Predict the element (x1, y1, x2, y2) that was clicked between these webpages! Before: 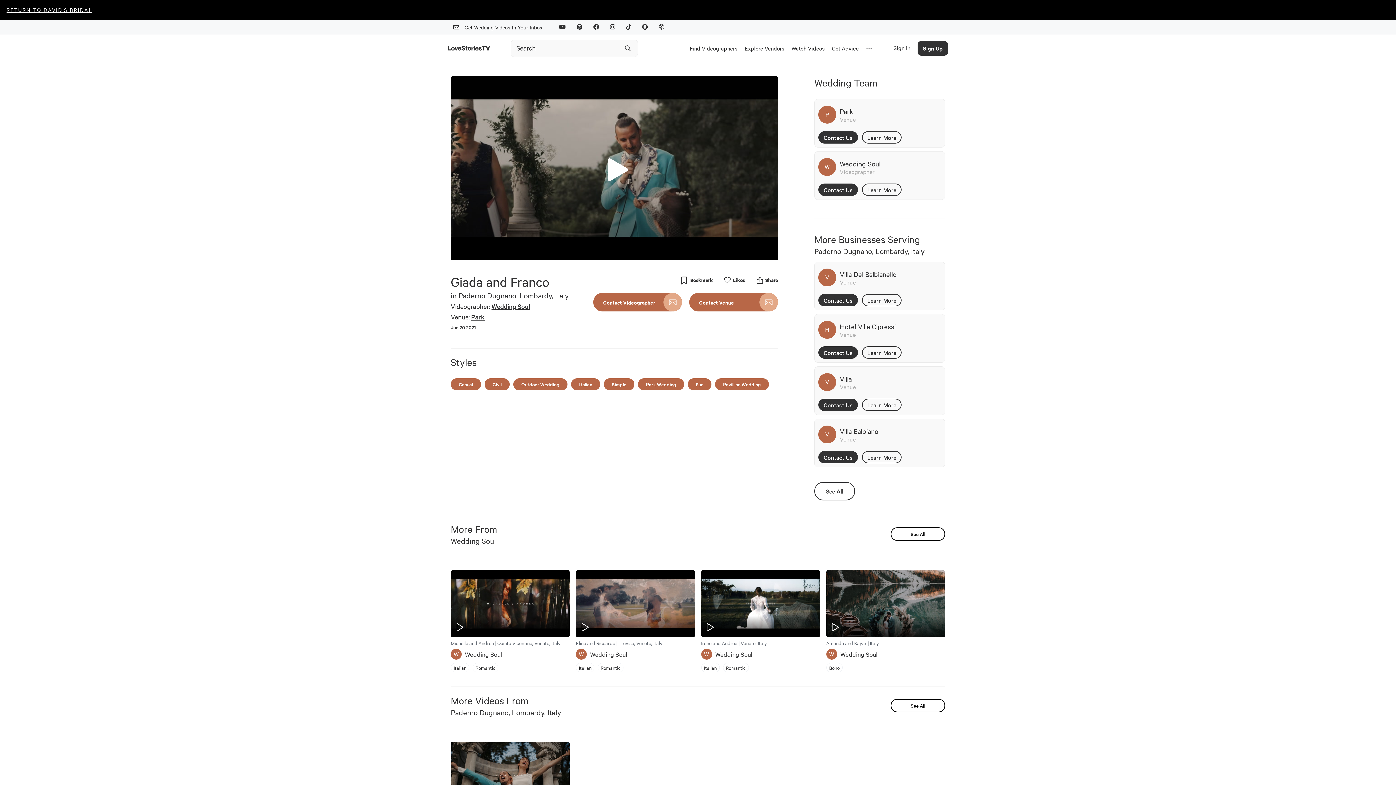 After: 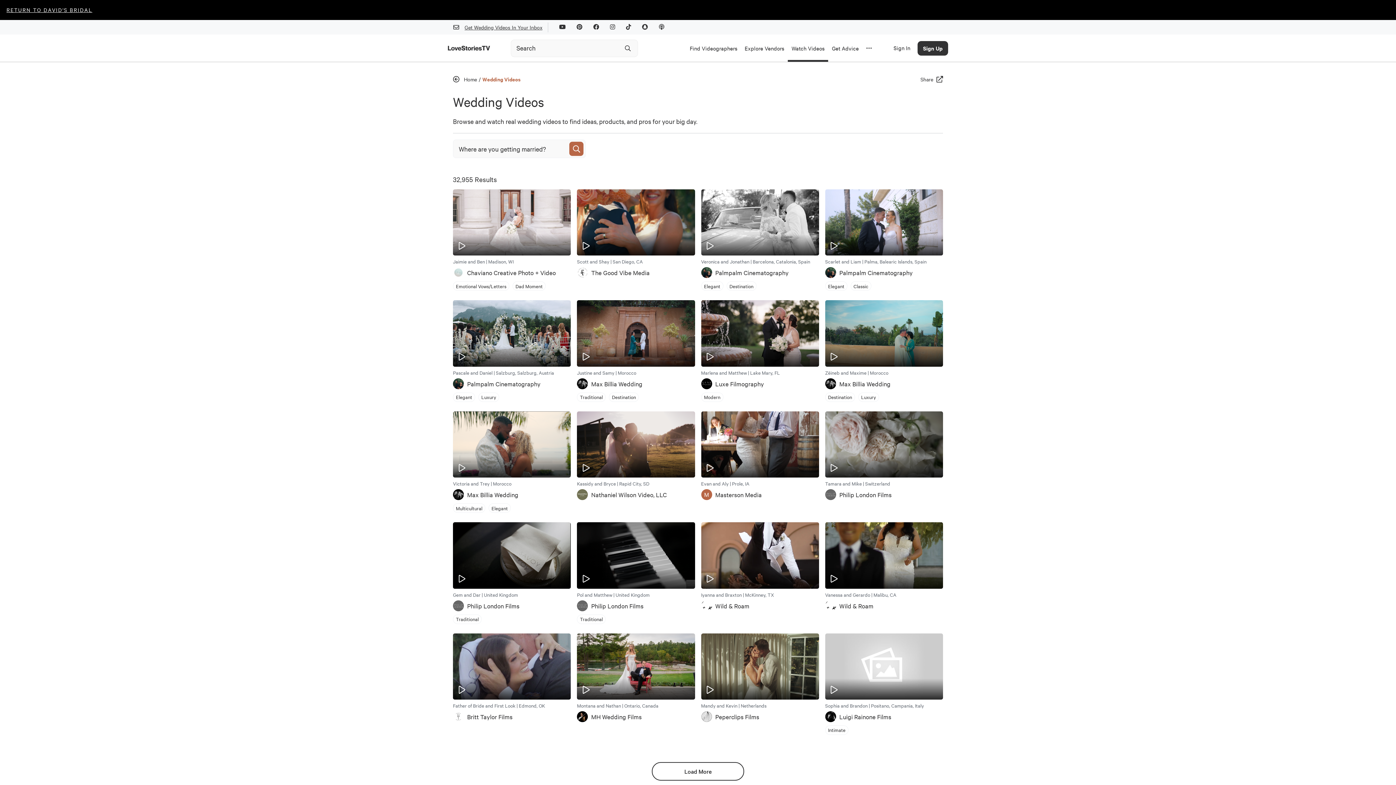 Action: bbox: (788, 34, 828, 61) label: Watch Videos